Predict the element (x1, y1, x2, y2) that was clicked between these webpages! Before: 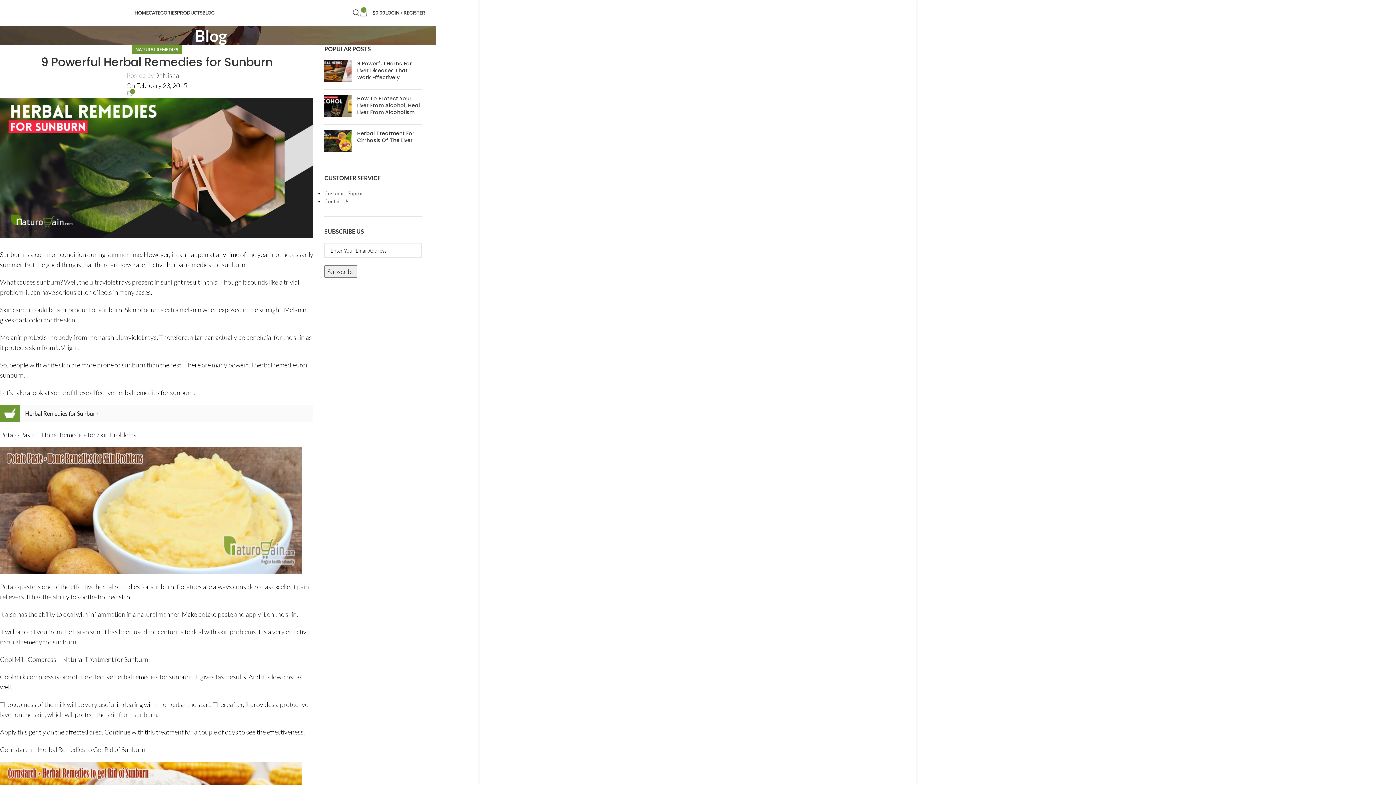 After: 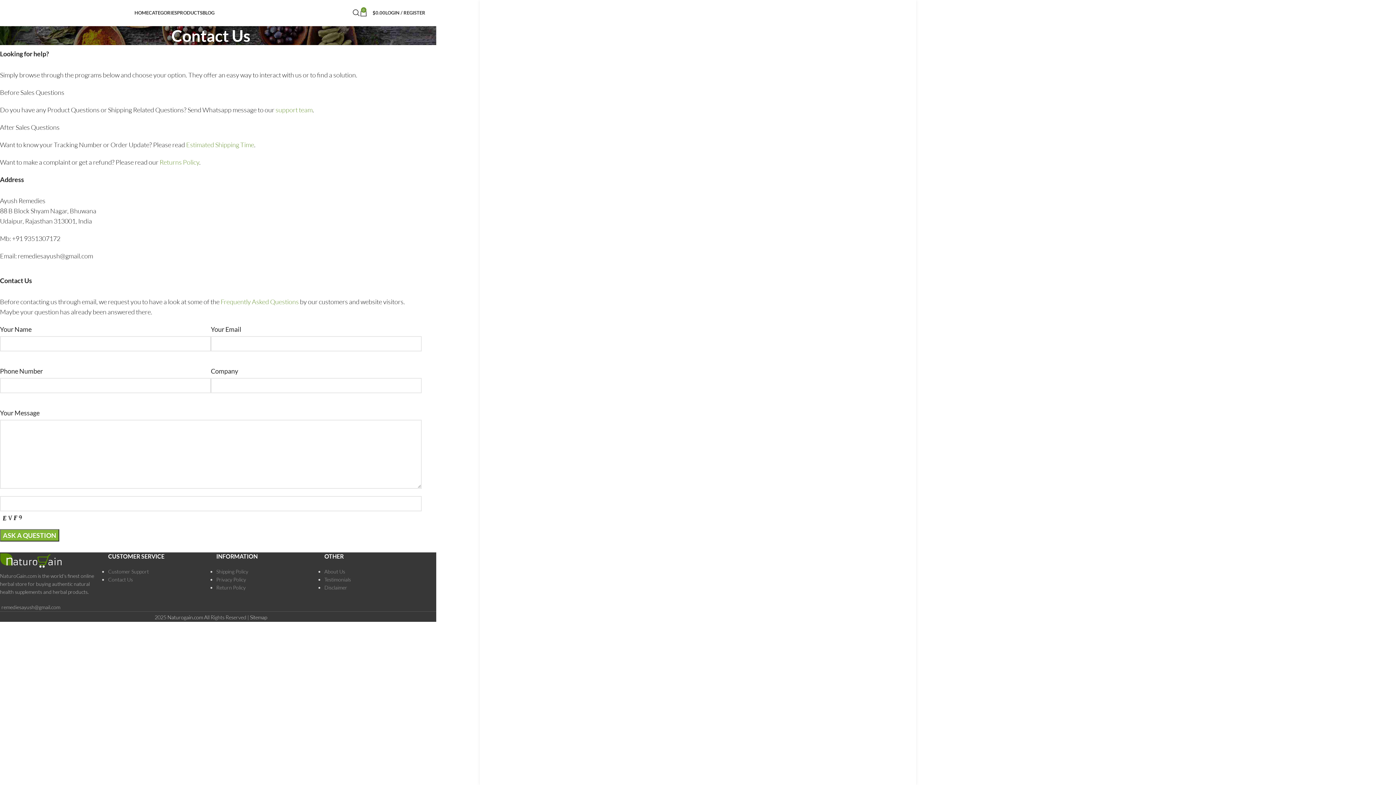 Action: label: Contact Us bbox: (324, 198, 349, 204)